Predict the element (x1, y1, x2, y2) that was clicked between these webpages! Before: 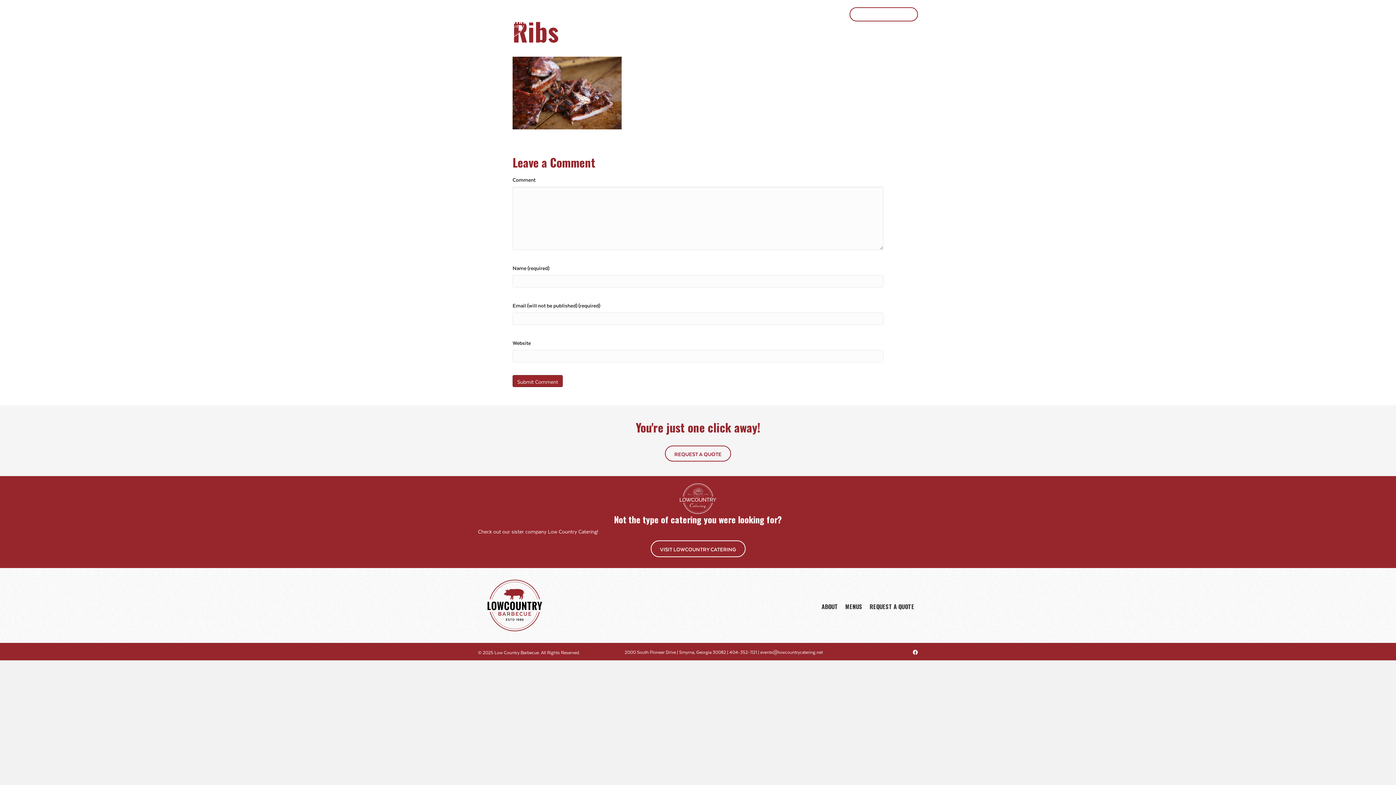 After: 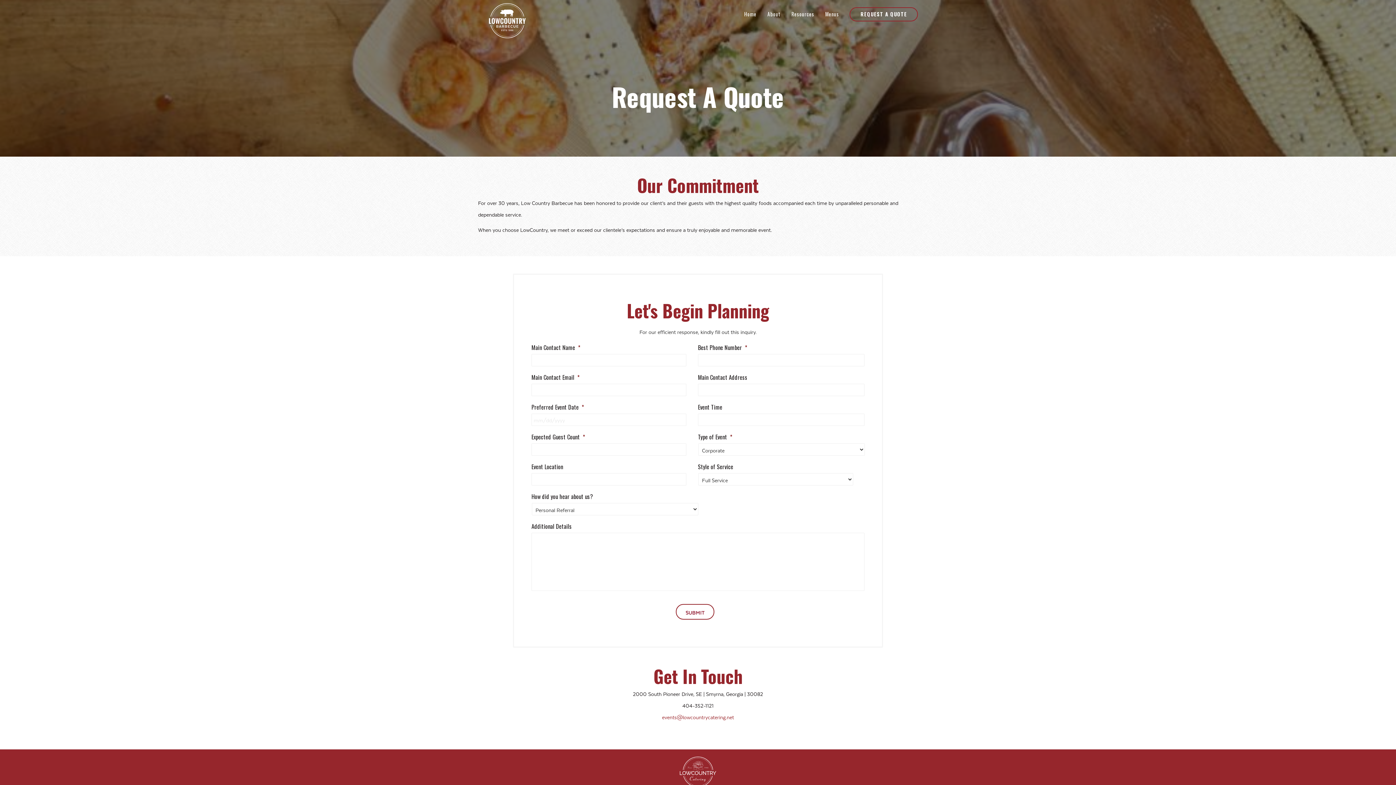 Action: label: REQUEST A QUOTE bbox: (849, 7, 918, 21)